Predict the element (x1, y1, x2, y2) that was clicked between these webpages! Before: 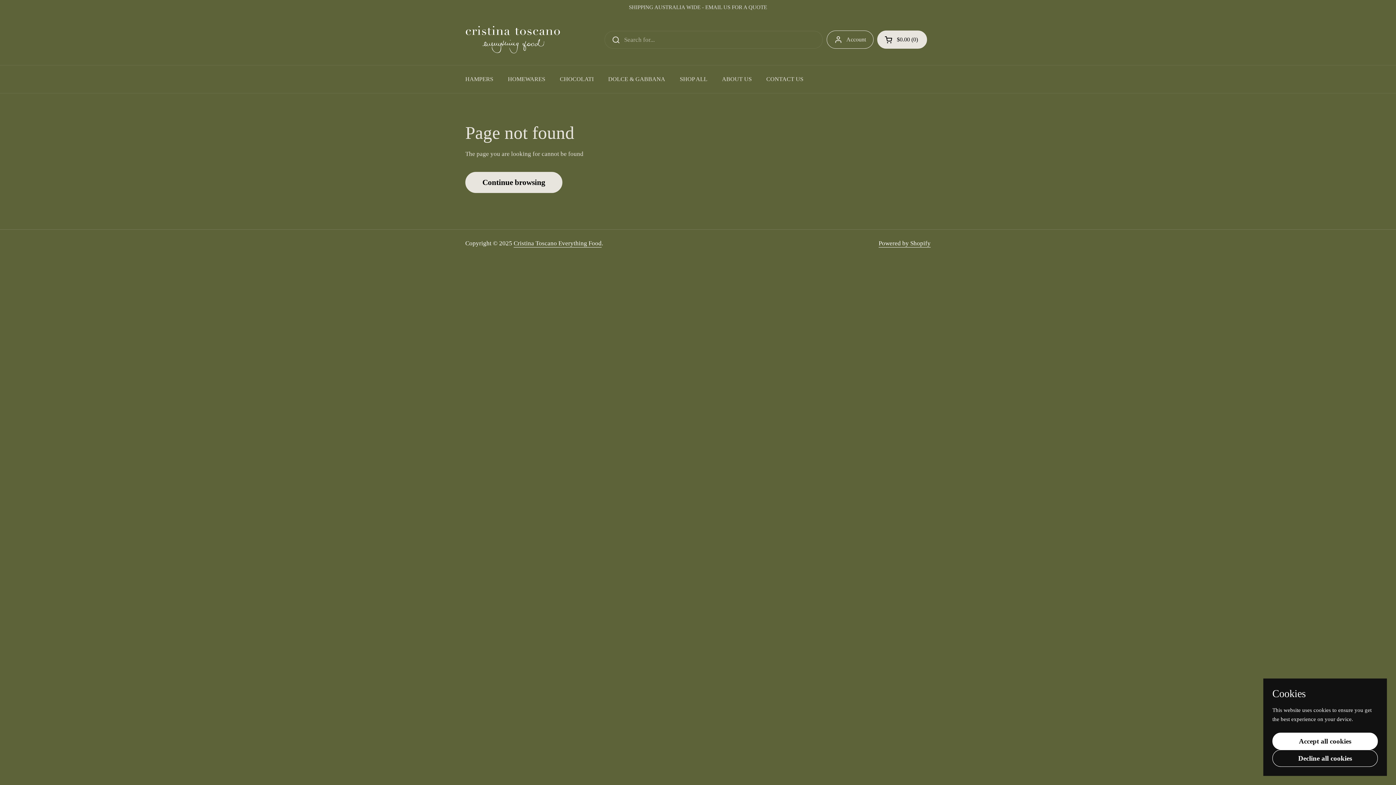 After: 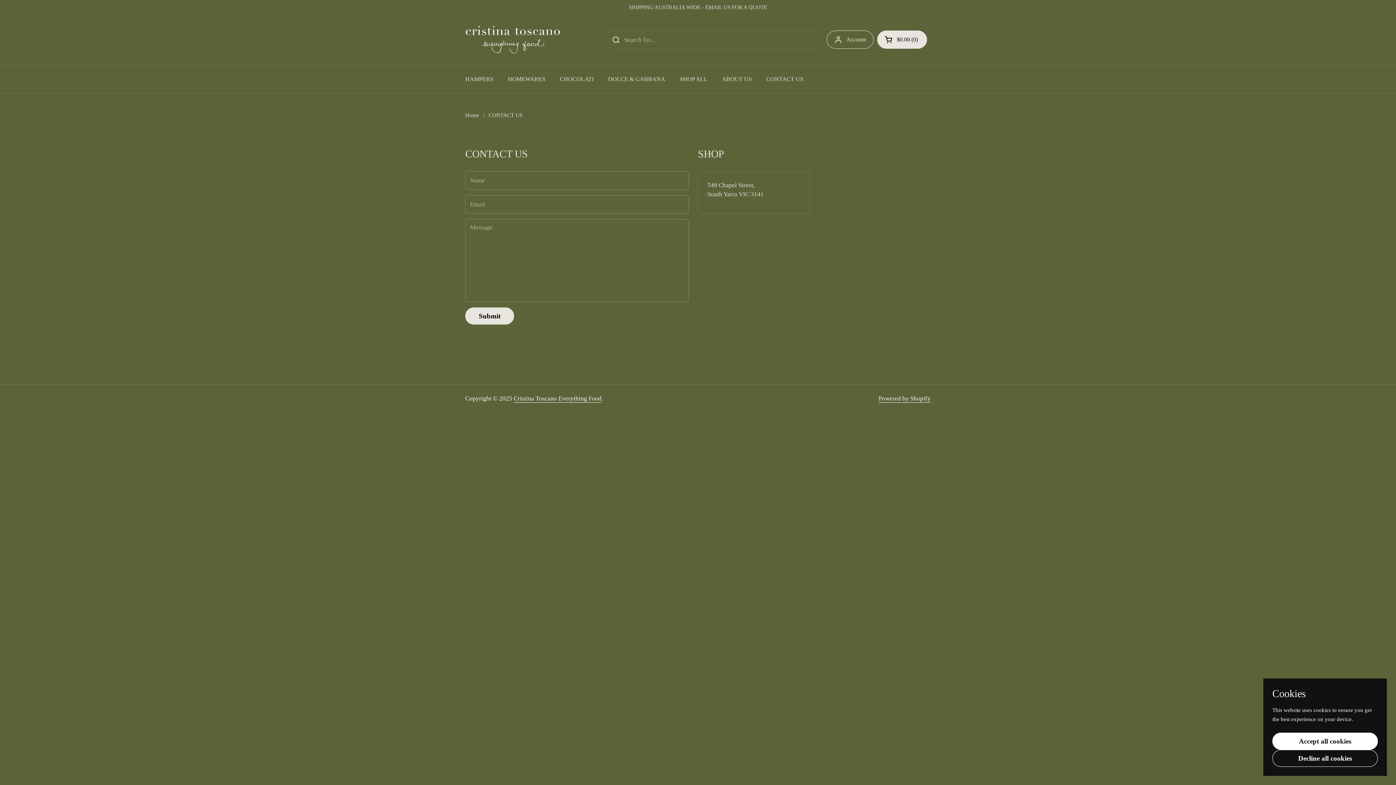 Action: bbox: (759, 70, 810, 87) label: CONTACT US